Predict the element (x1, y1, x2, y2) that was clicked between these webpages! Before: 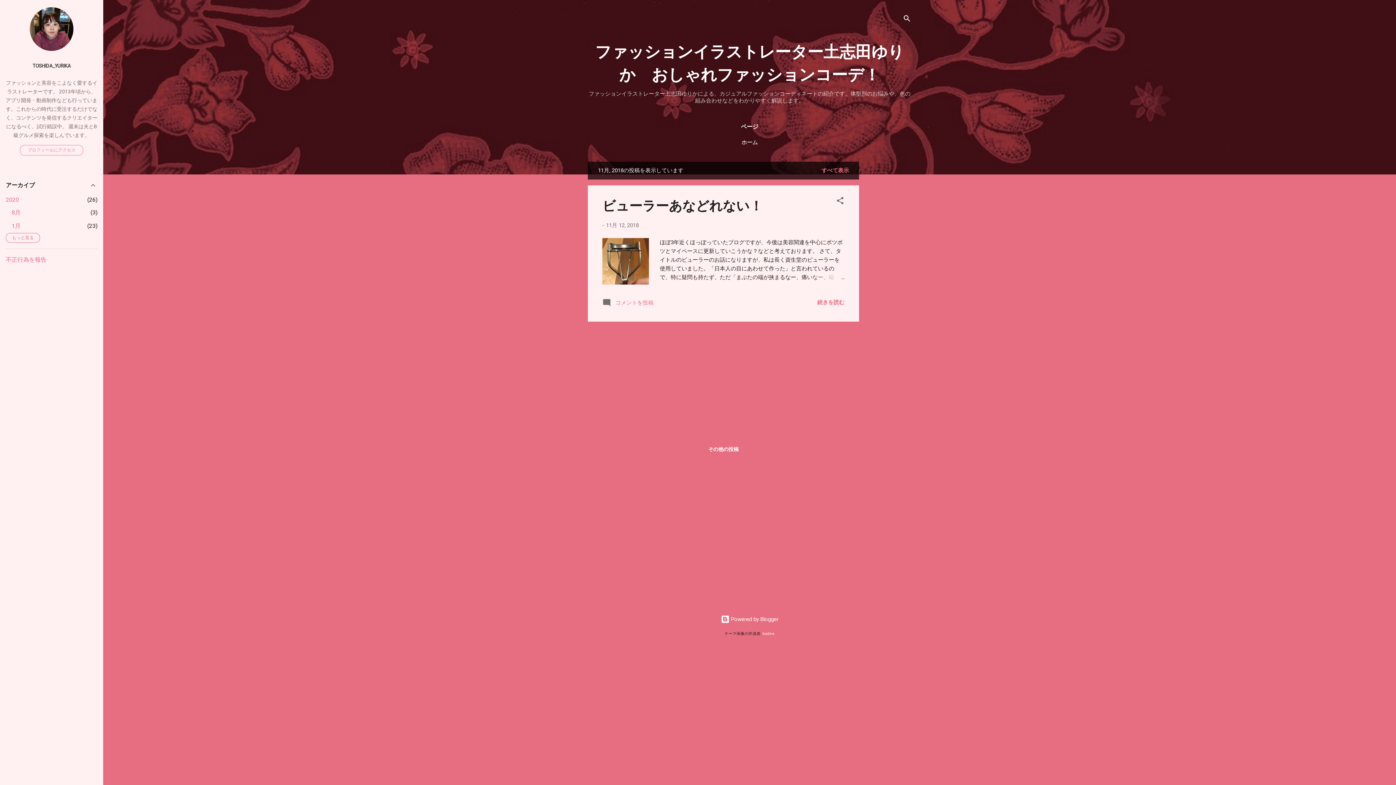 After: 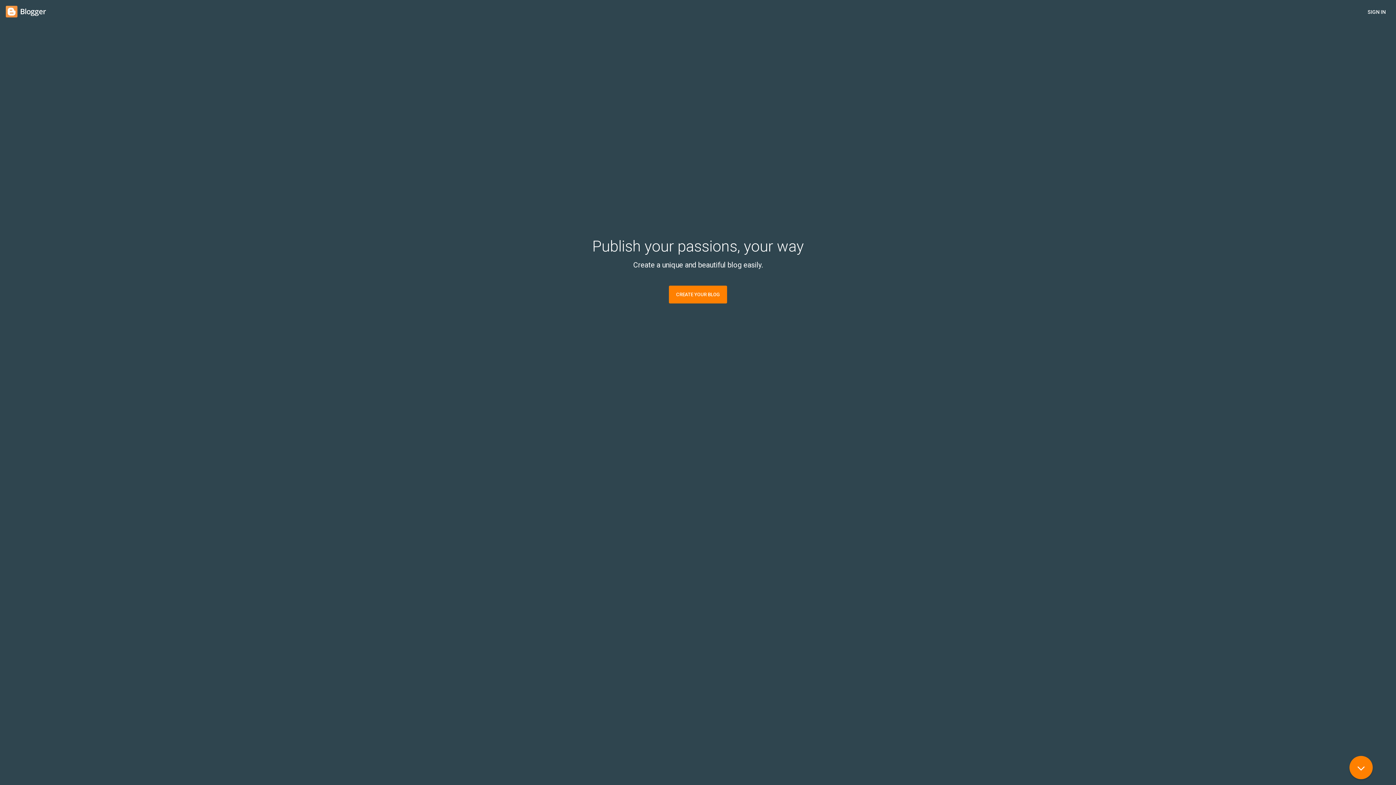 Action: bbox: (720, 616, 778, 622) label:  Powered by Blogger